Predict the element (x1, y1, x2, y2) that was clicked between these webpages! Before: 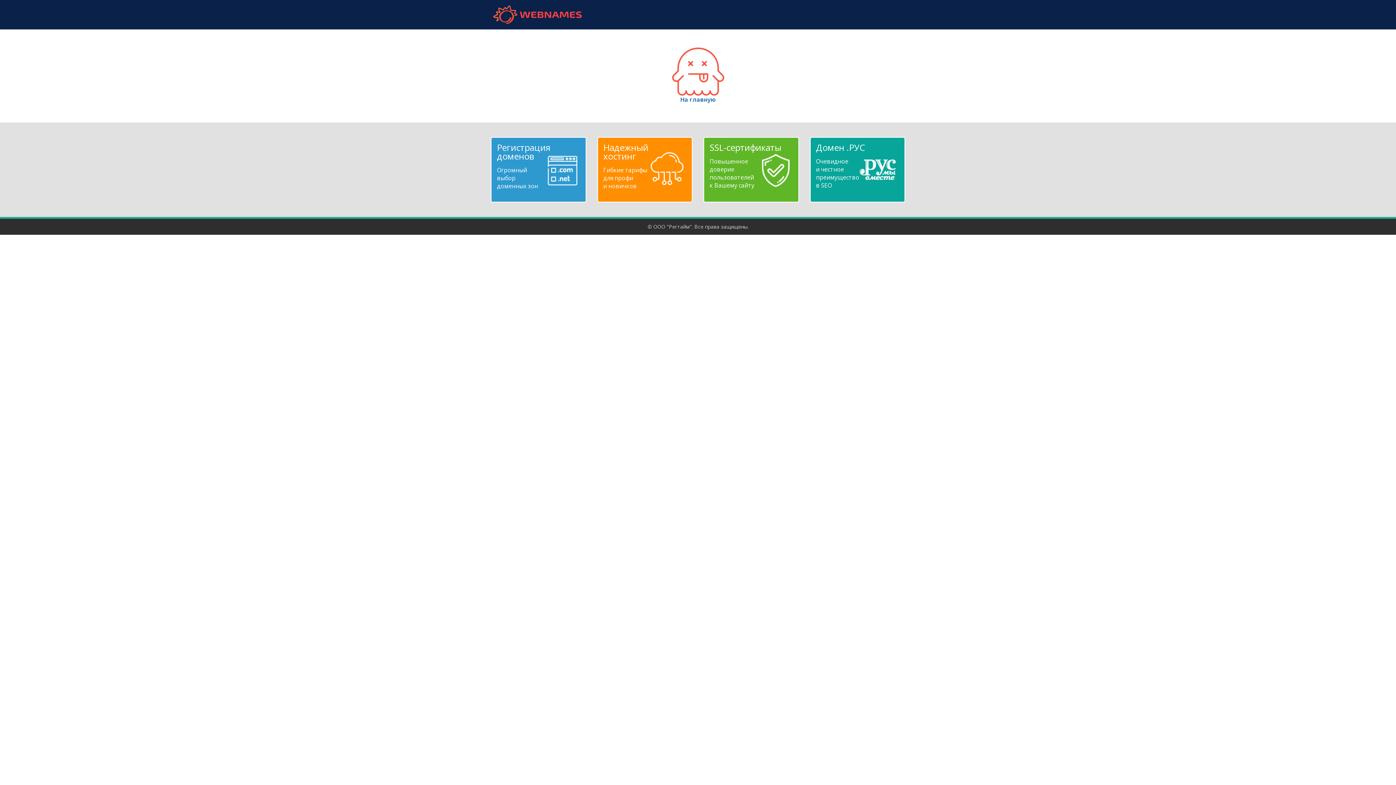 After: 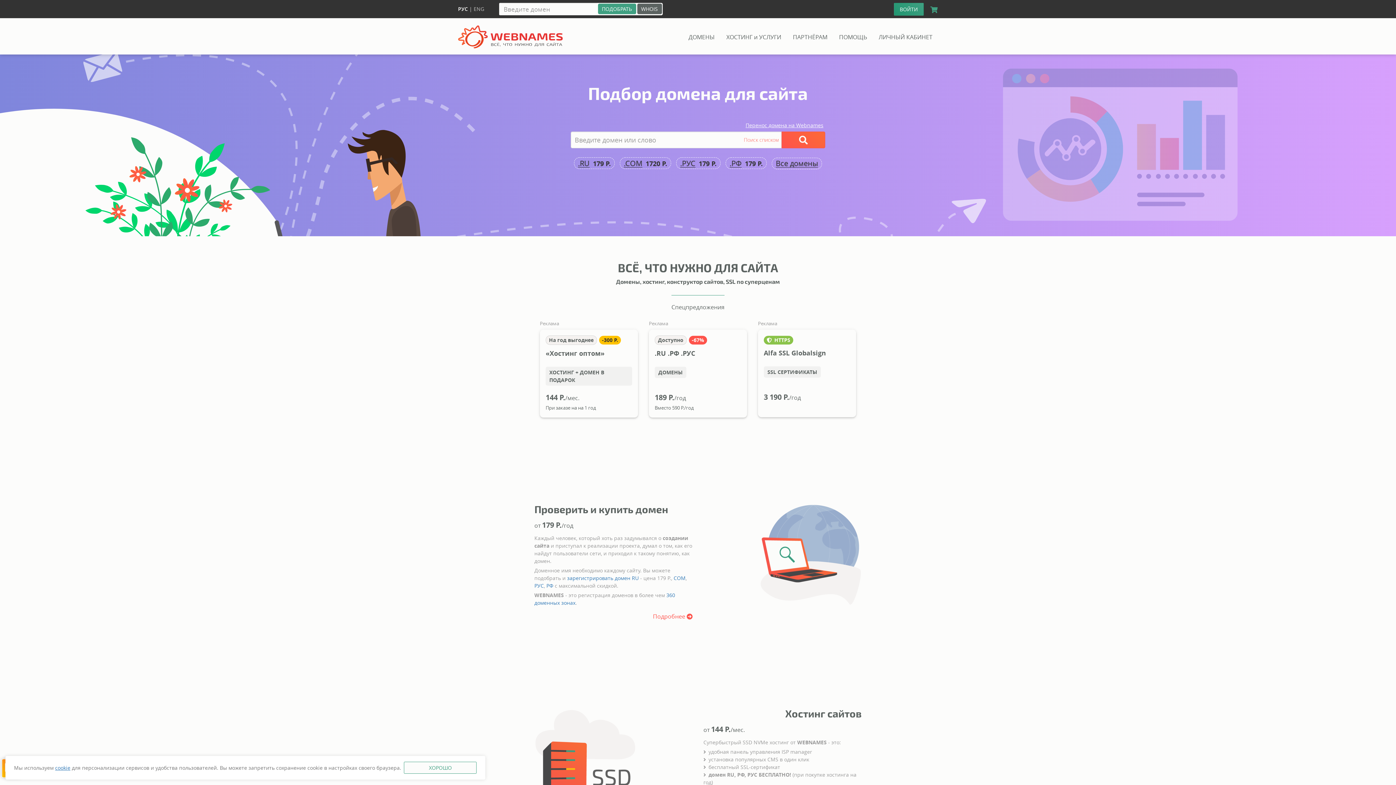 Action: label: webnames.ru bbox: (490, 5, 584, 24)